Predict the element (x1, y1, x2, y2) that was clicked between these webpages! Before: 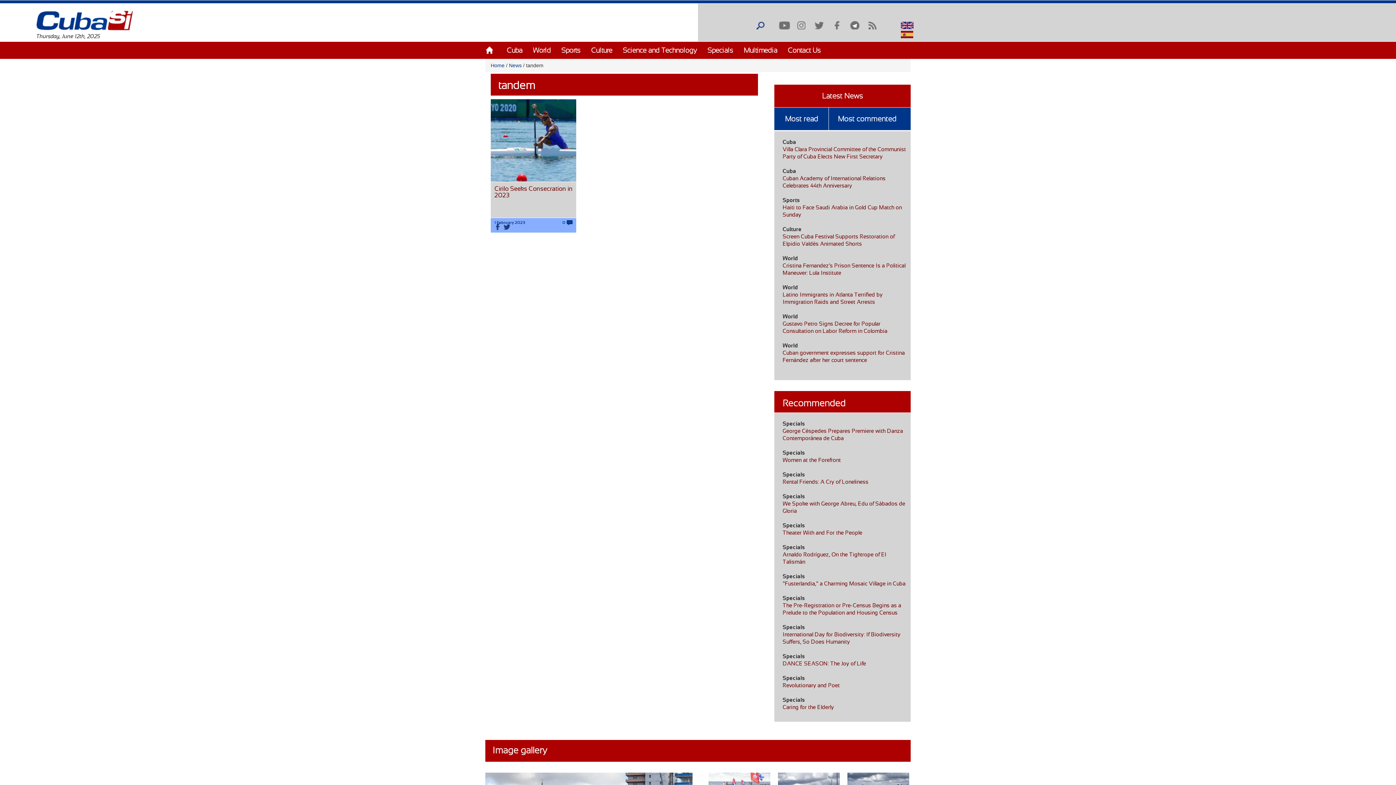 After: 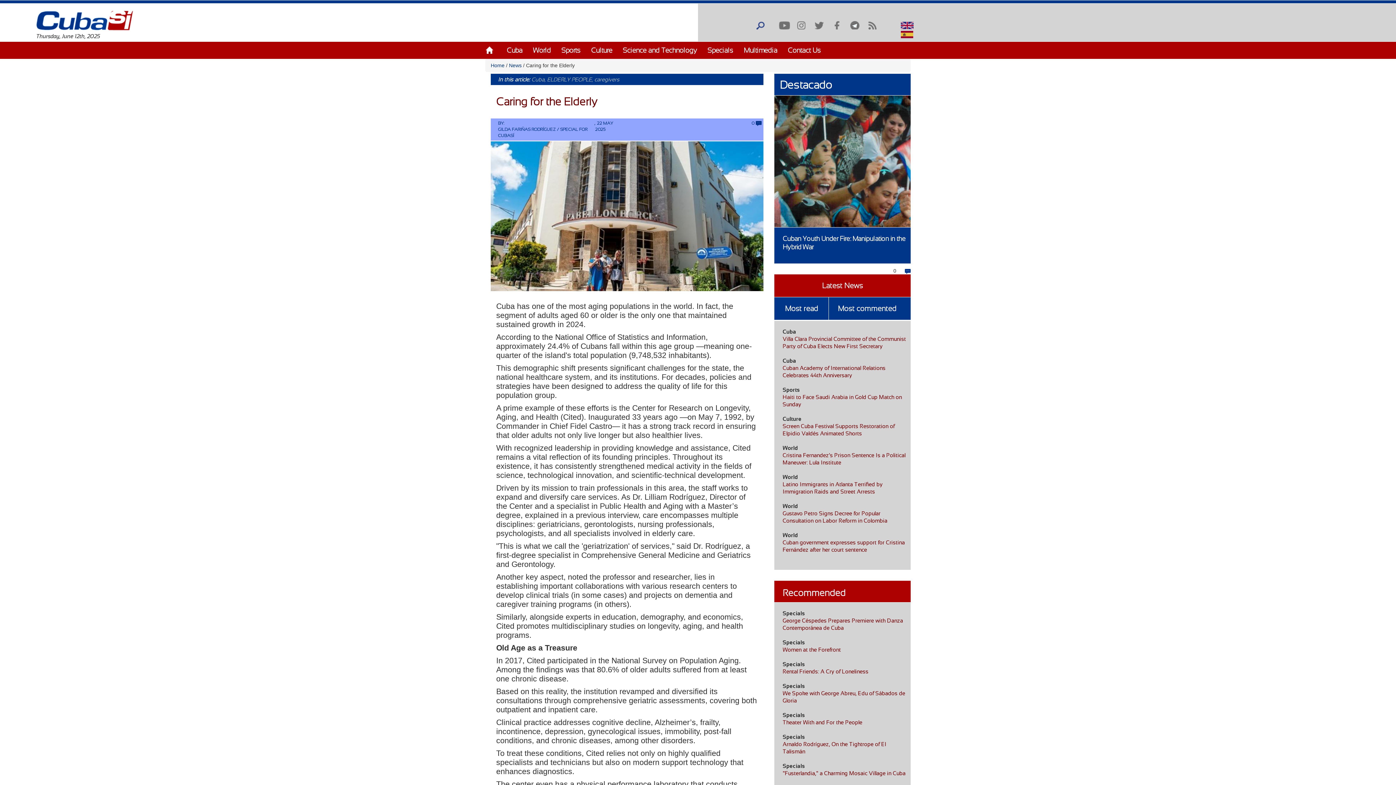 Action: bbox: (782, 704, 834, 710) label: Caring for the Elderly